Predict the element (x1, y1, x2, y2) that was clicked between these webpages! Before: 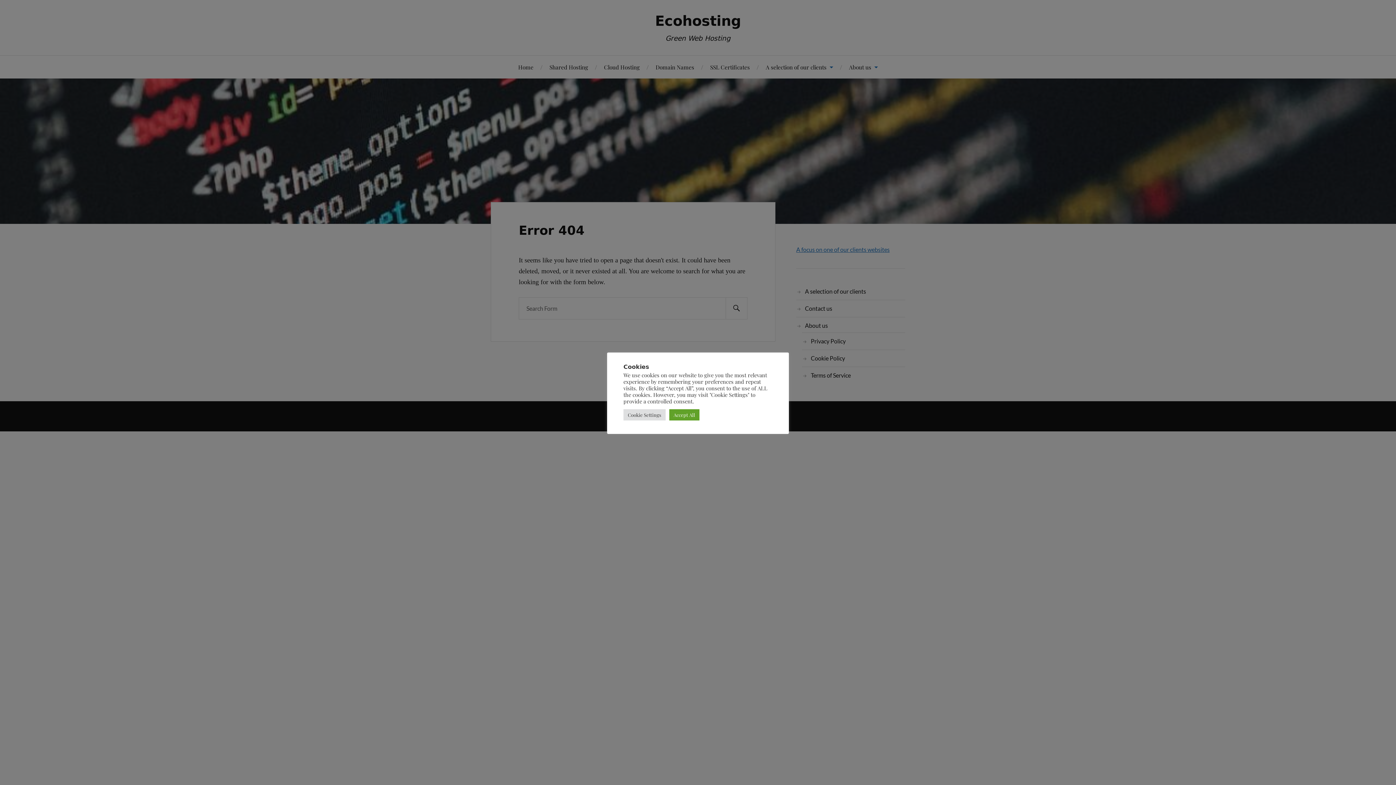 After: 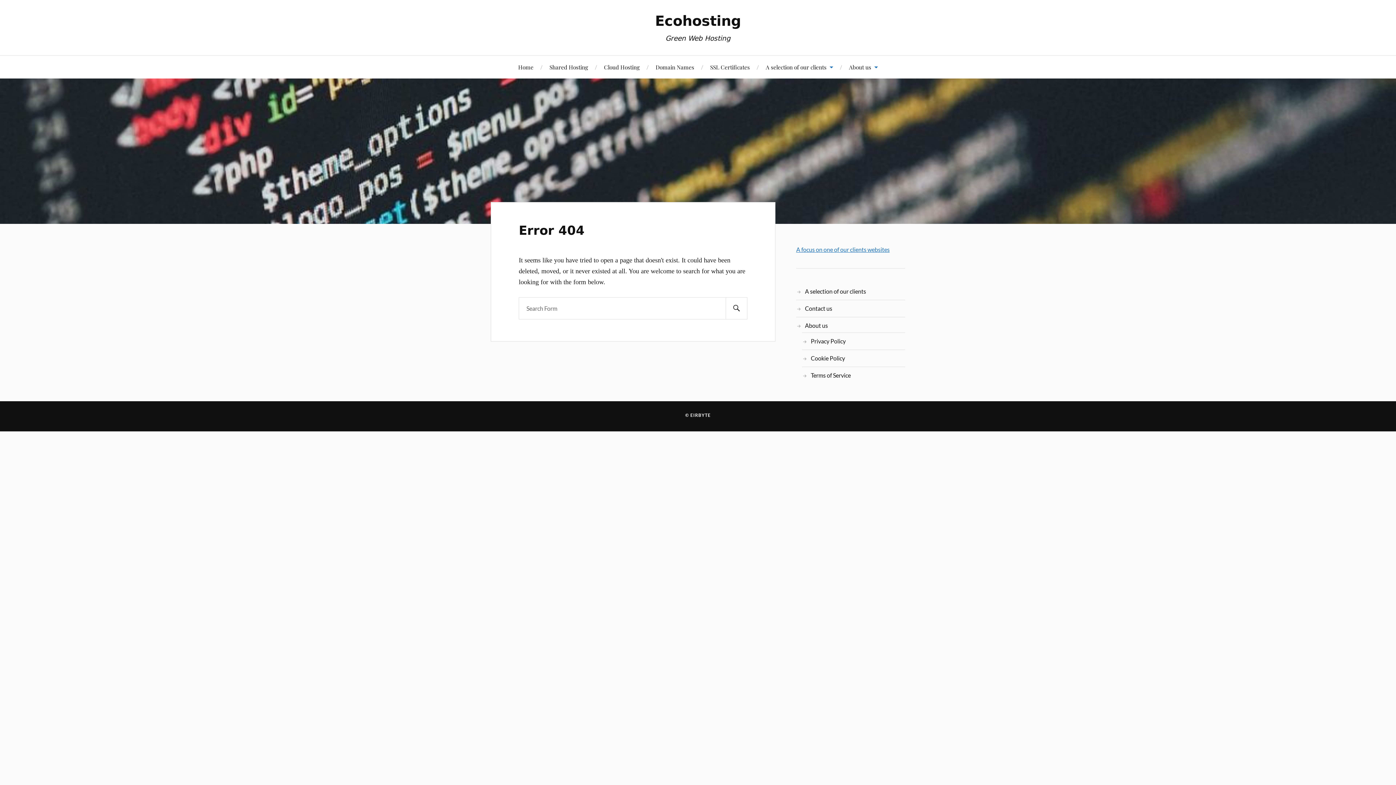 Action: label: Accept All bbox: (669, 409, 699, 420)